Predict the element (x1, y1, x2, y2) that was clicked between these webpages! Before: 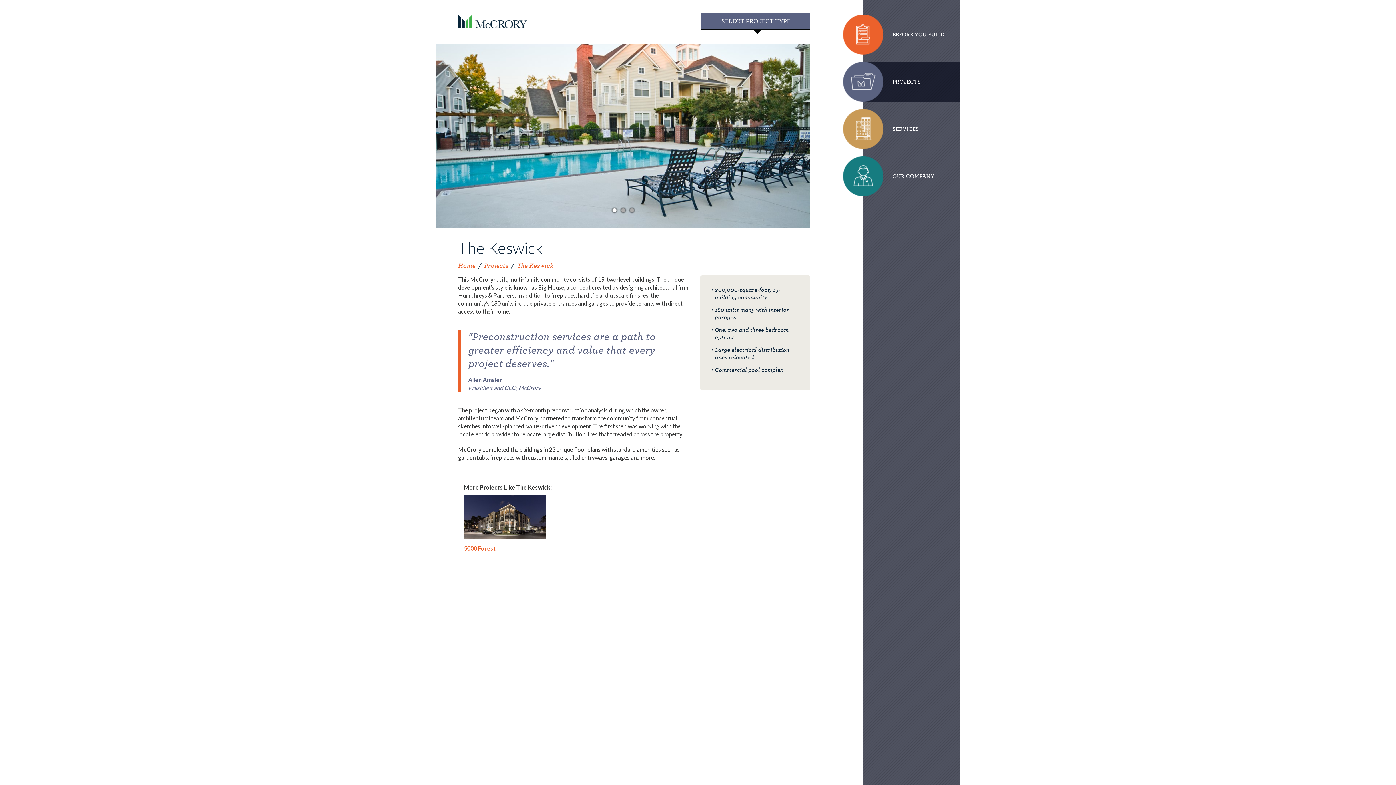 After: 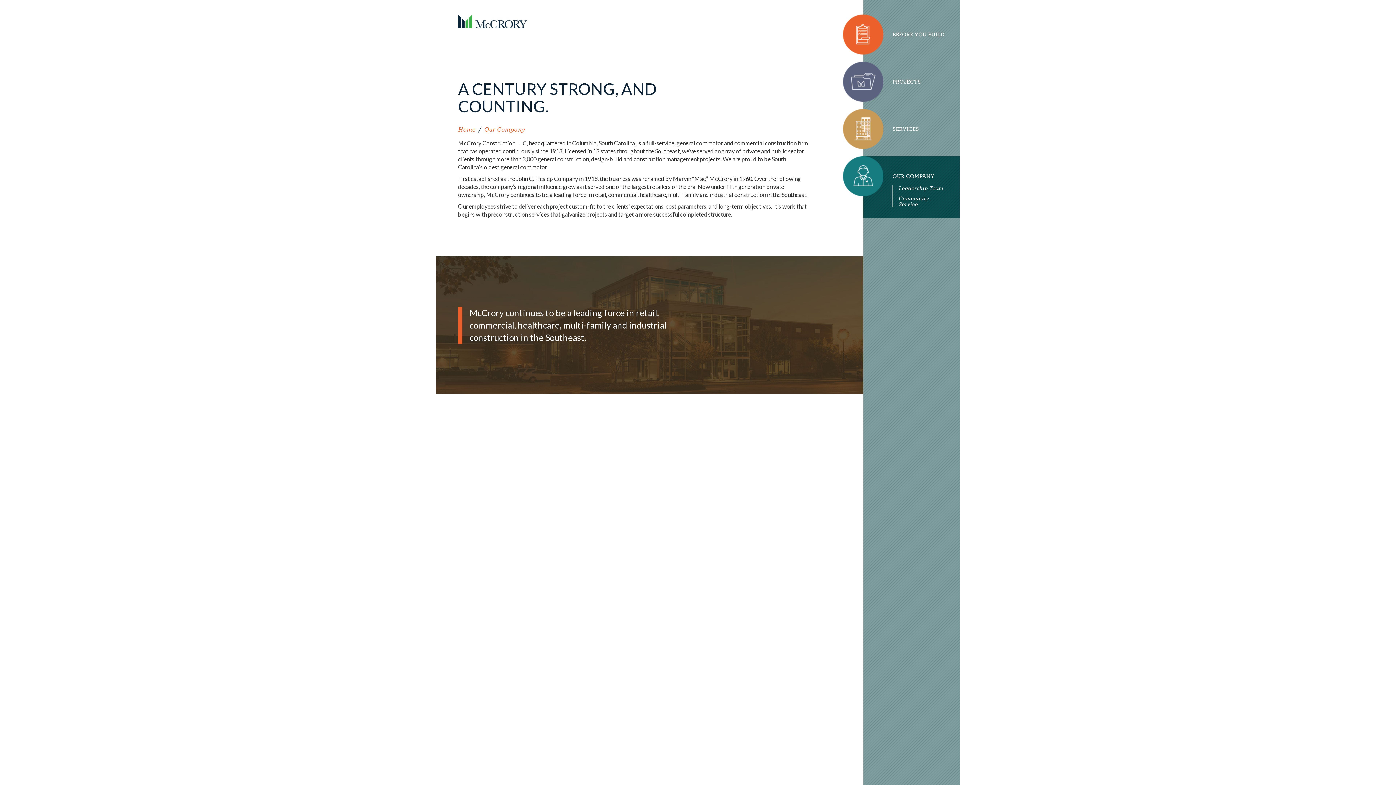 Action: bbox: (843, 156, 883, 196)